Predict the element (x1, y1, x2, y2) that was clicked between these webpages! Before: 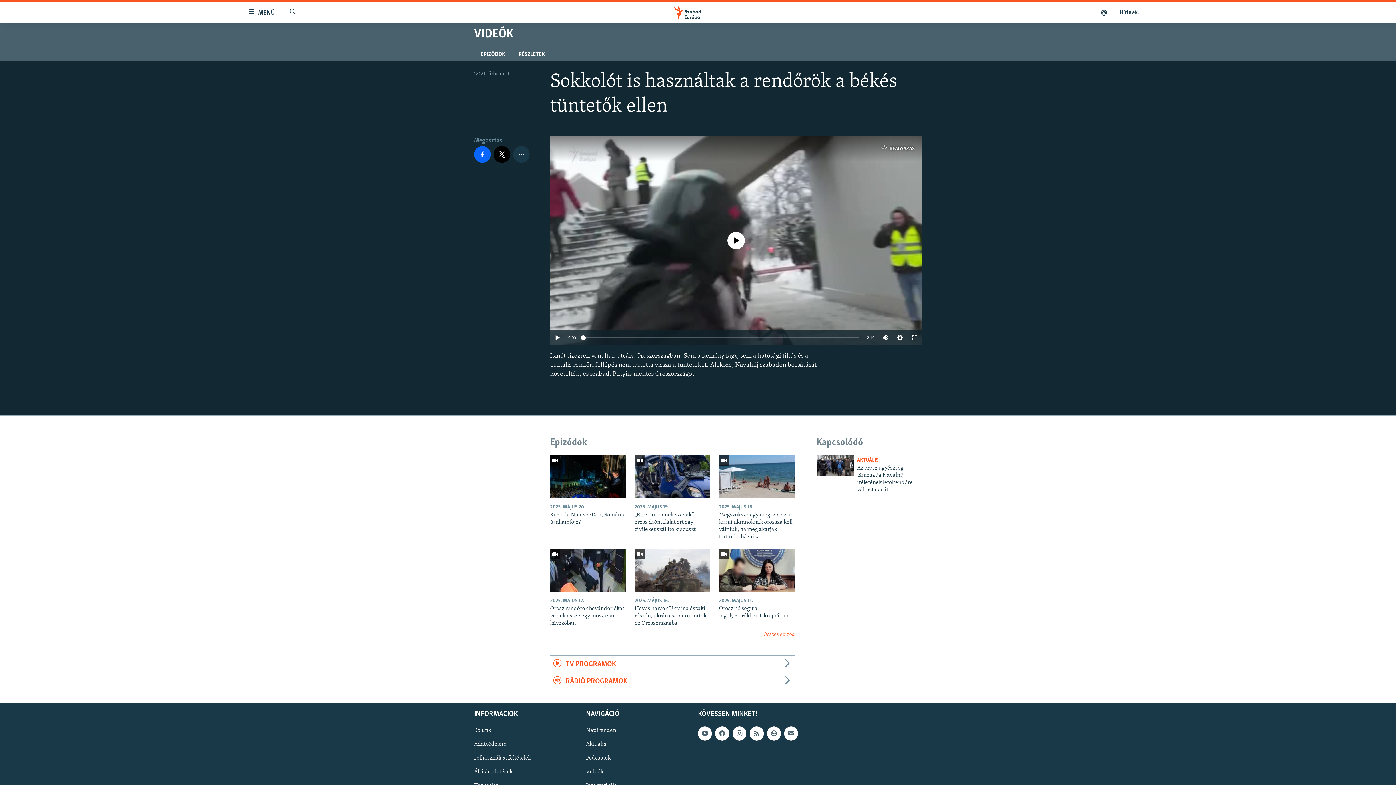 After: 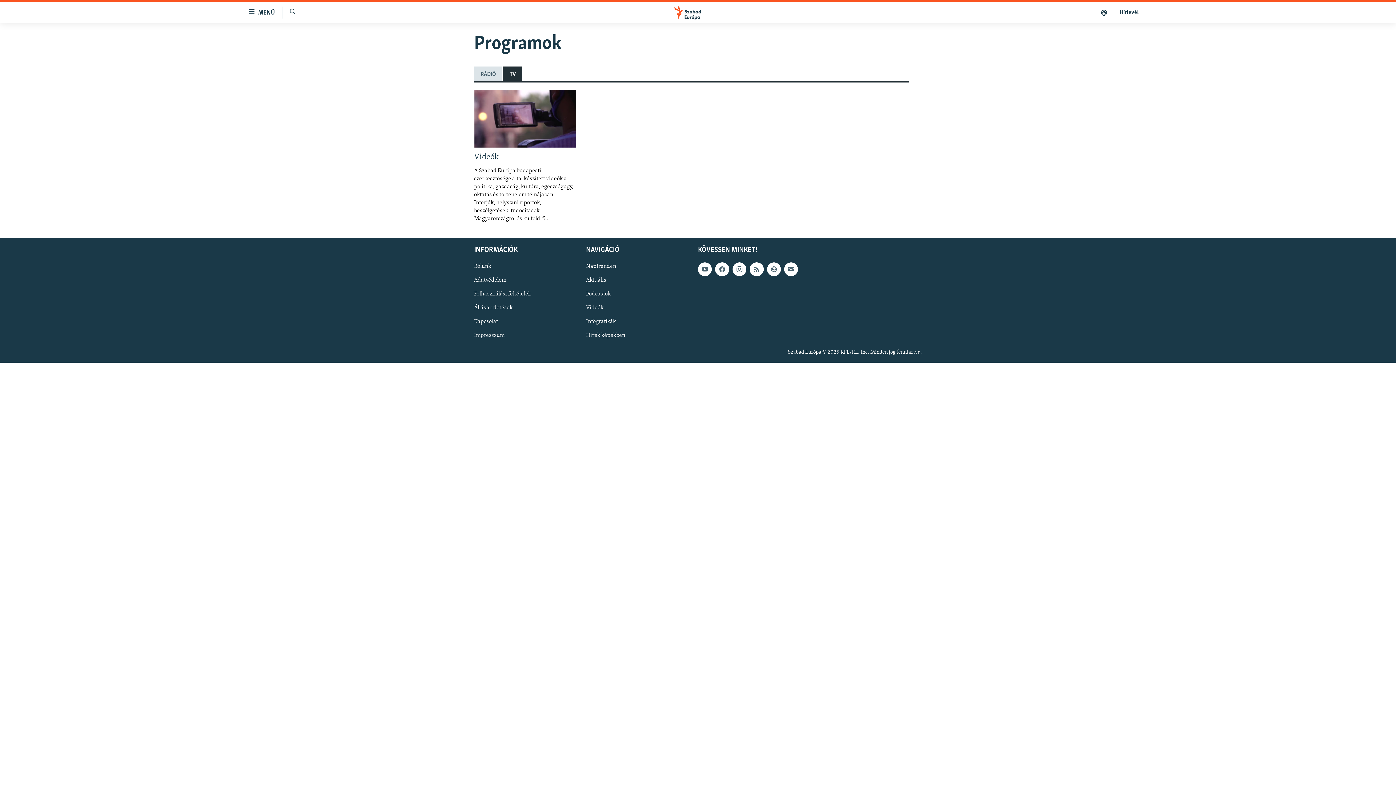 Action: label: TV PROGRAMOK bbox: (550, 656, 794, 673)